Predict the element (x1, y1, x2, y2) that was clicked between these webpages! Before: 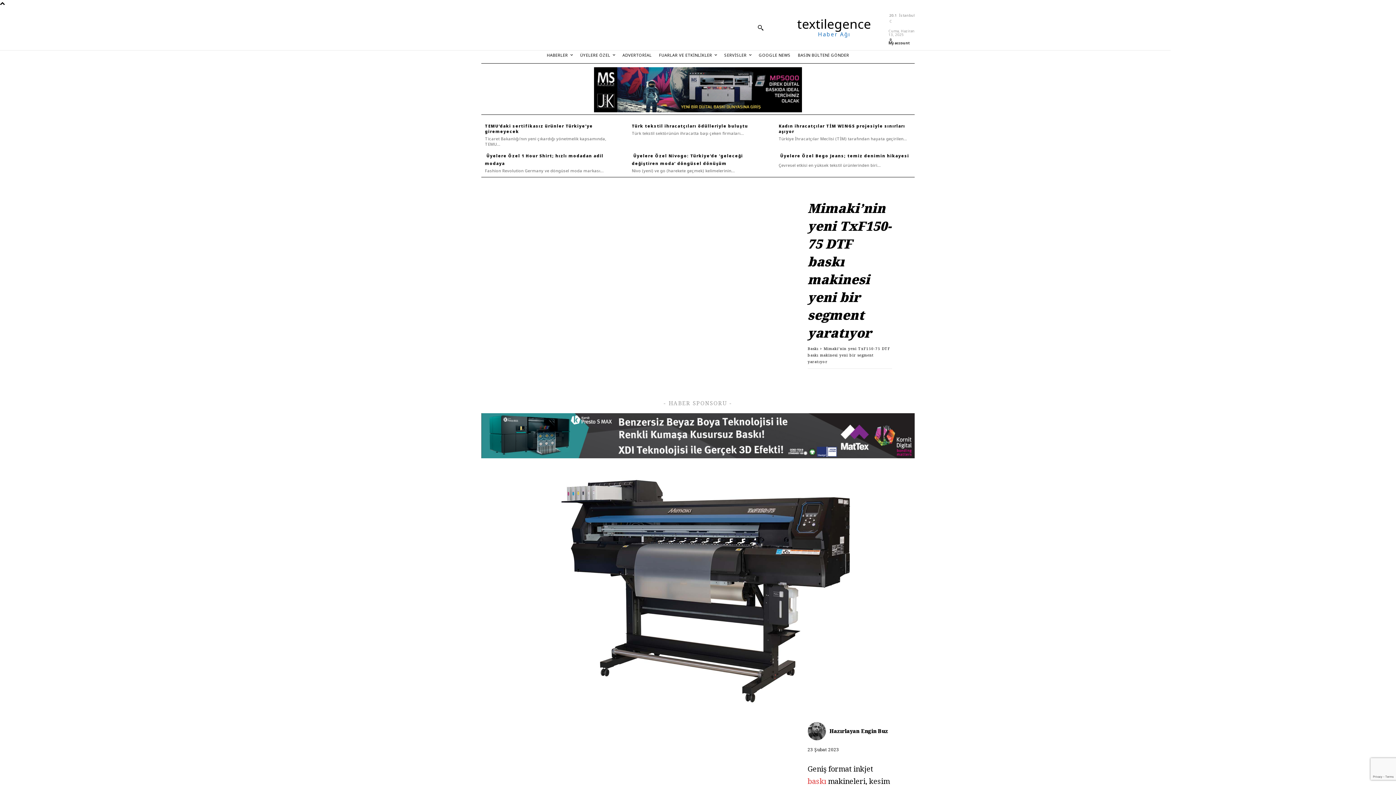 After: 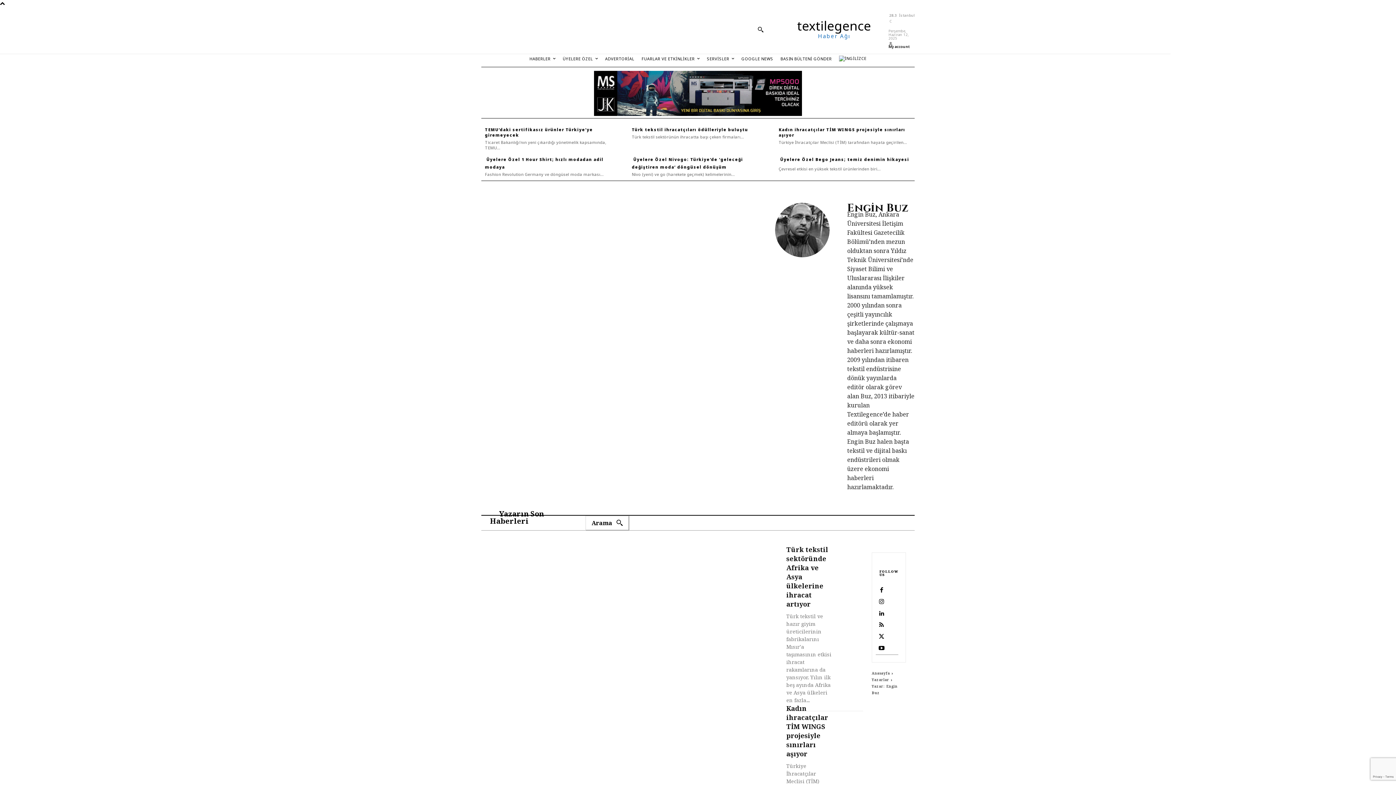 Action: bbox: (861, 726, 888, 737) label: Engin Buz